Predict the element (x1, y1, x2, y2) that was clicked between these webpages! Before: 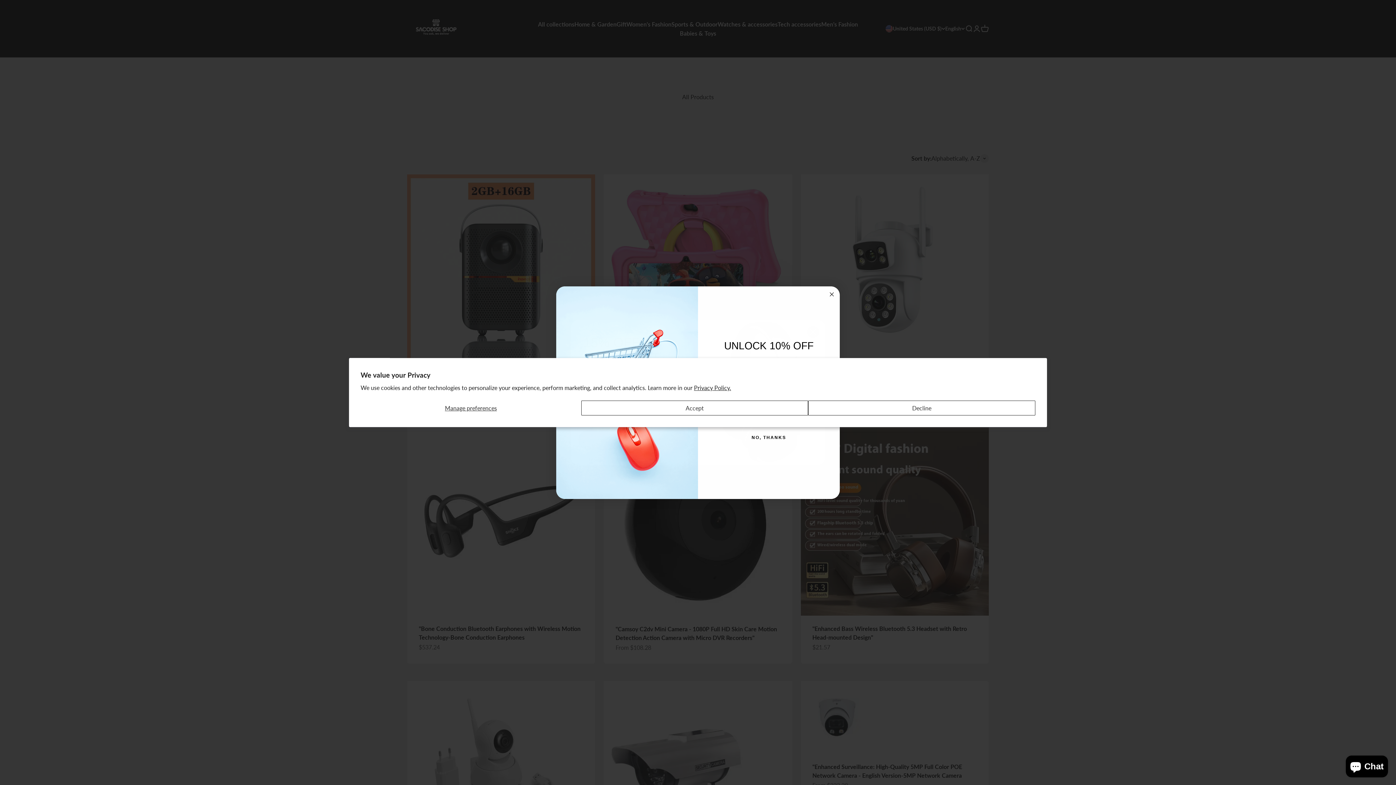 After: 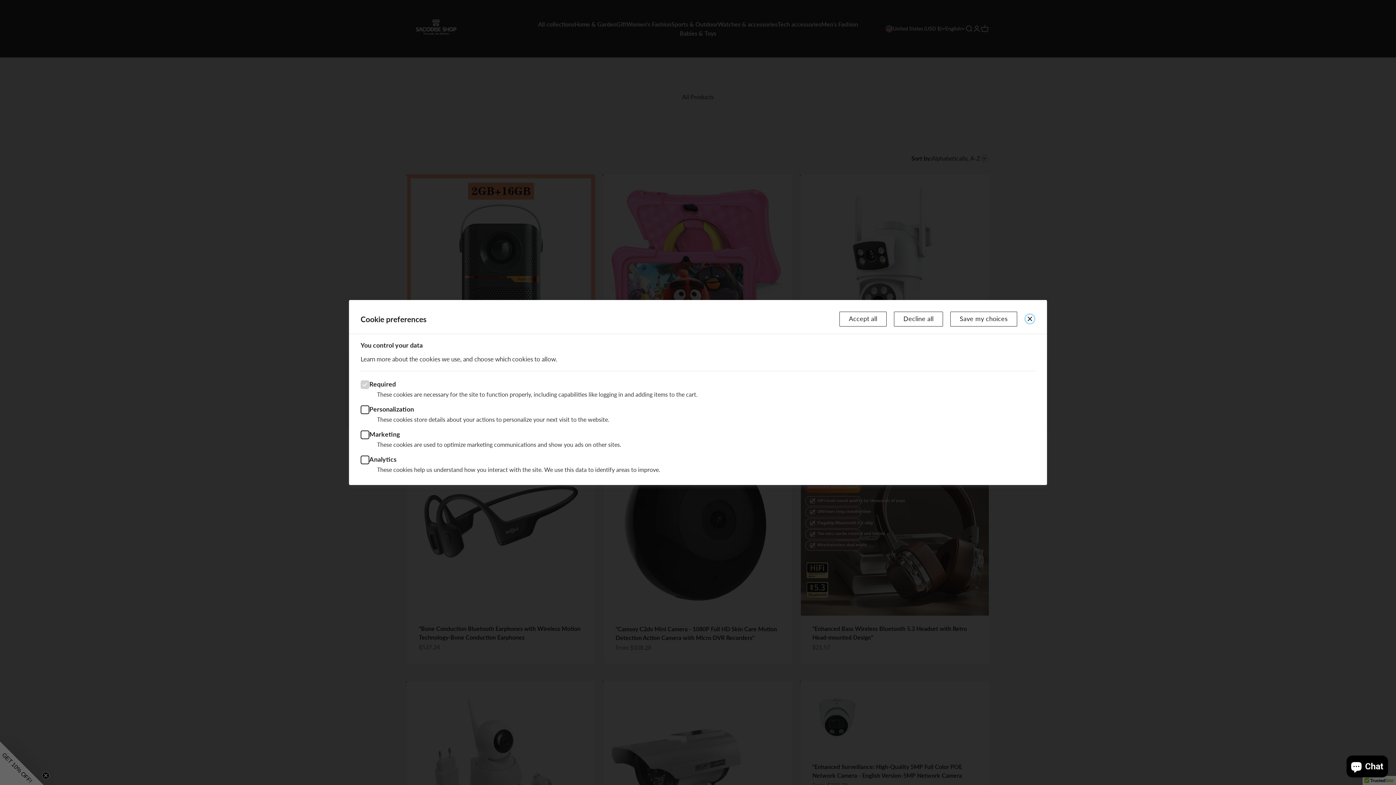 Action: bbox: (360, 400, 581, 415) label: Manage preferences